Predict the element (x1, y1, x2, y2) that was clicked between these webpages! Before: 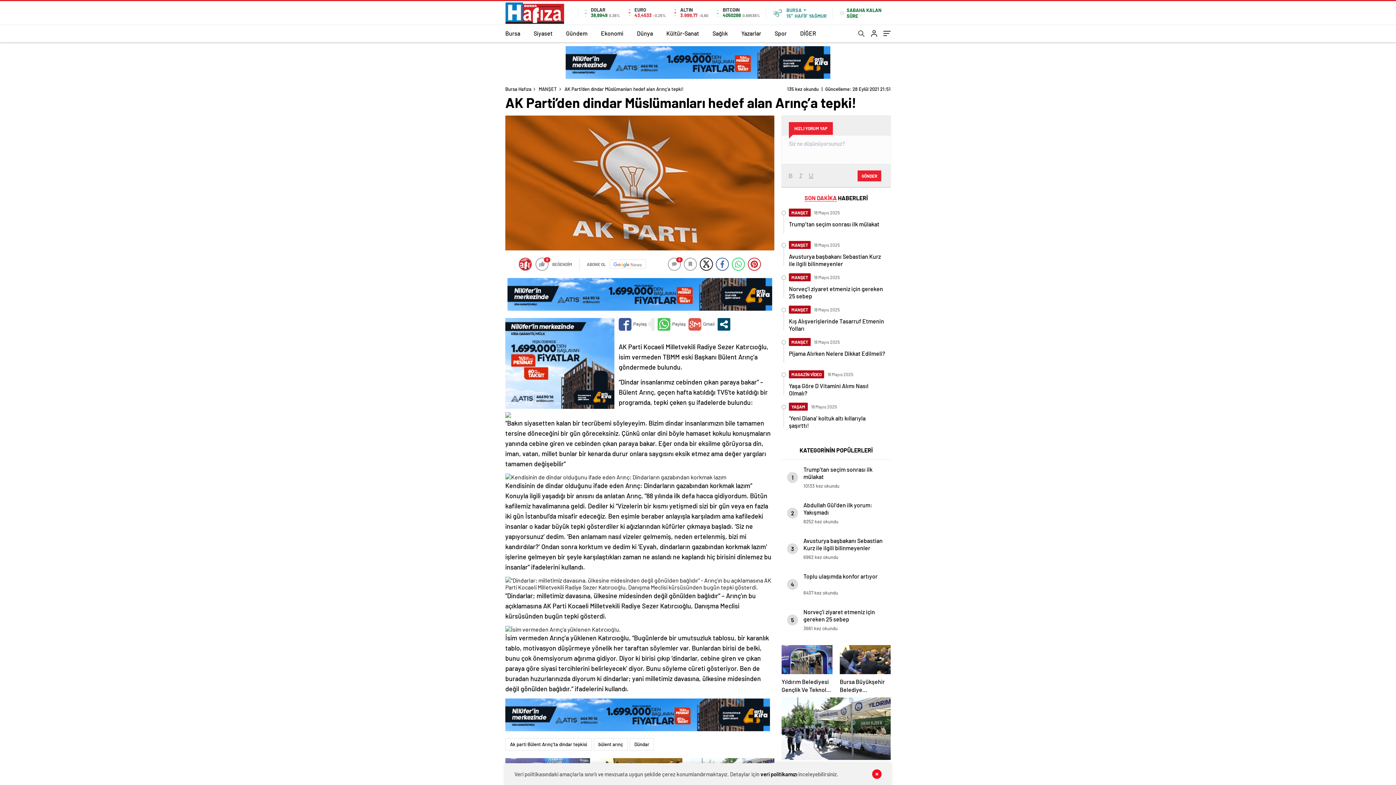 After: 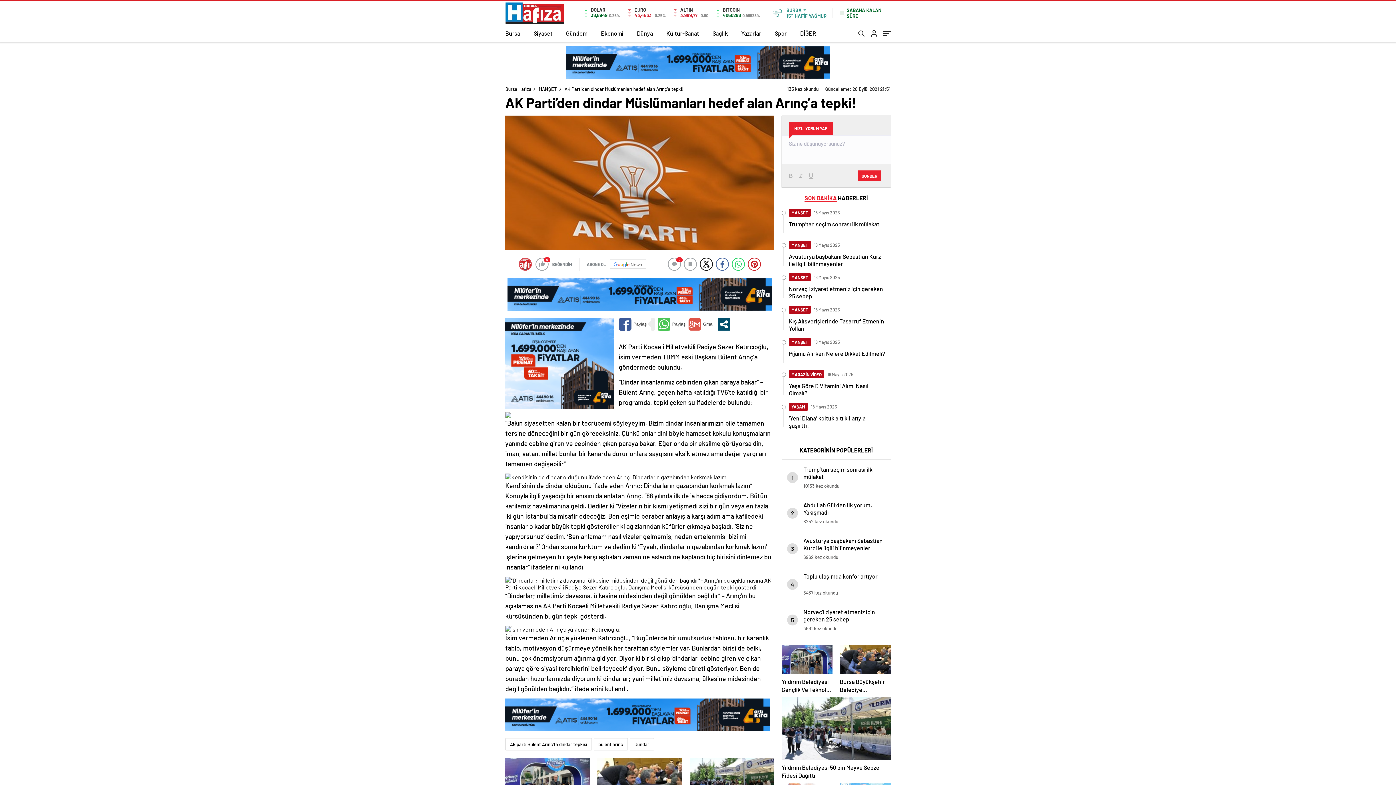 Action: bbox: (872, 769, 881, 779)